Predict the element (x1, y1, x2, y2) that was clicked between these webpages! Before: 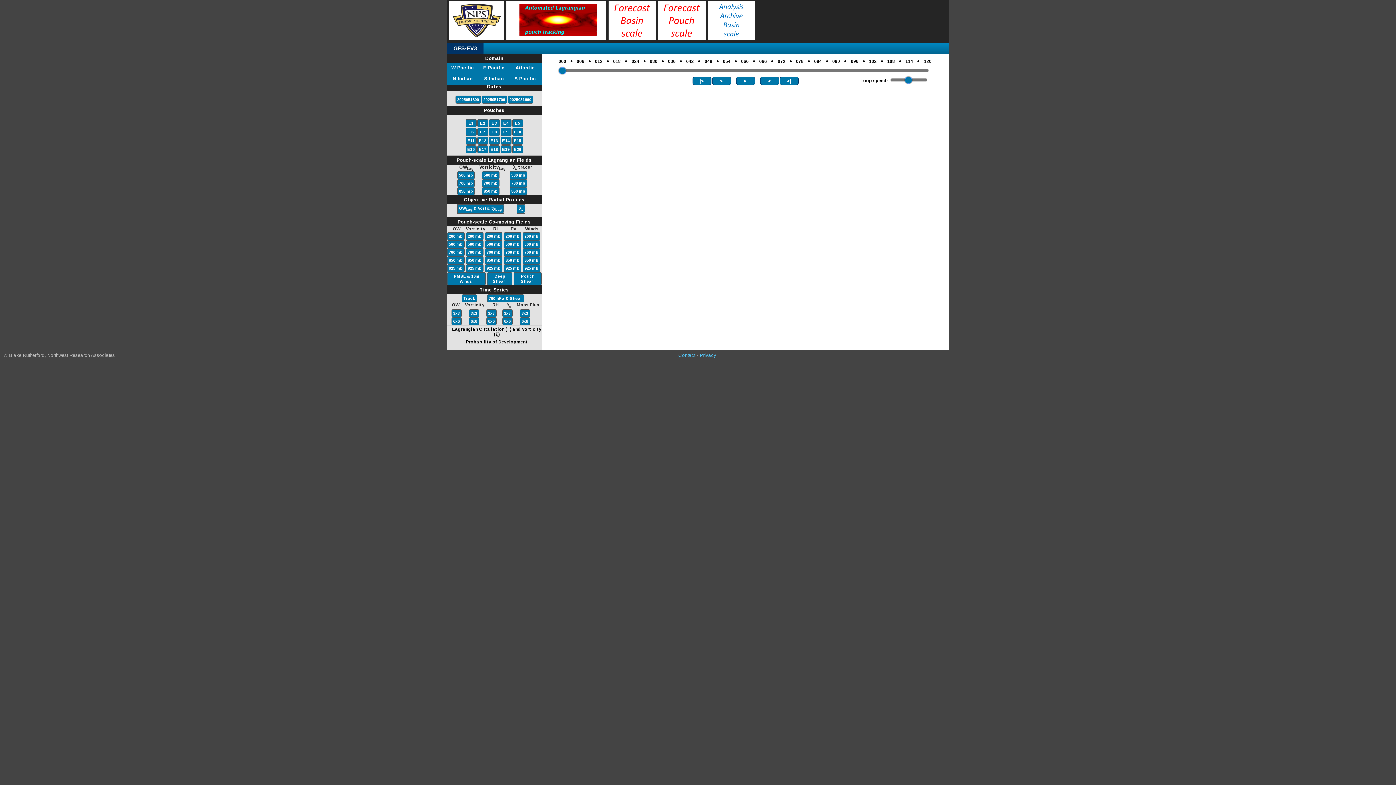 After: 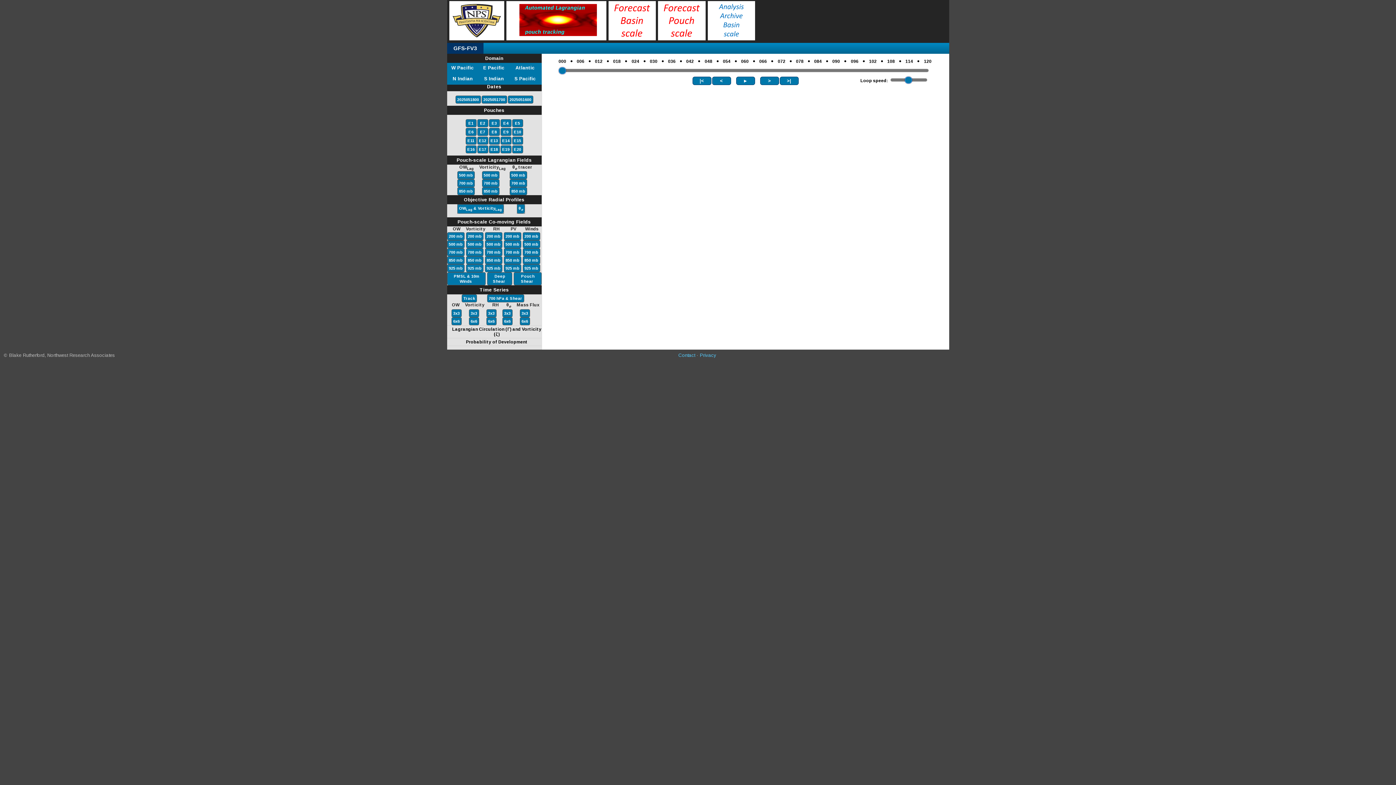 Action: bbox: (493, 273, 506, 284) label: Deep Shear